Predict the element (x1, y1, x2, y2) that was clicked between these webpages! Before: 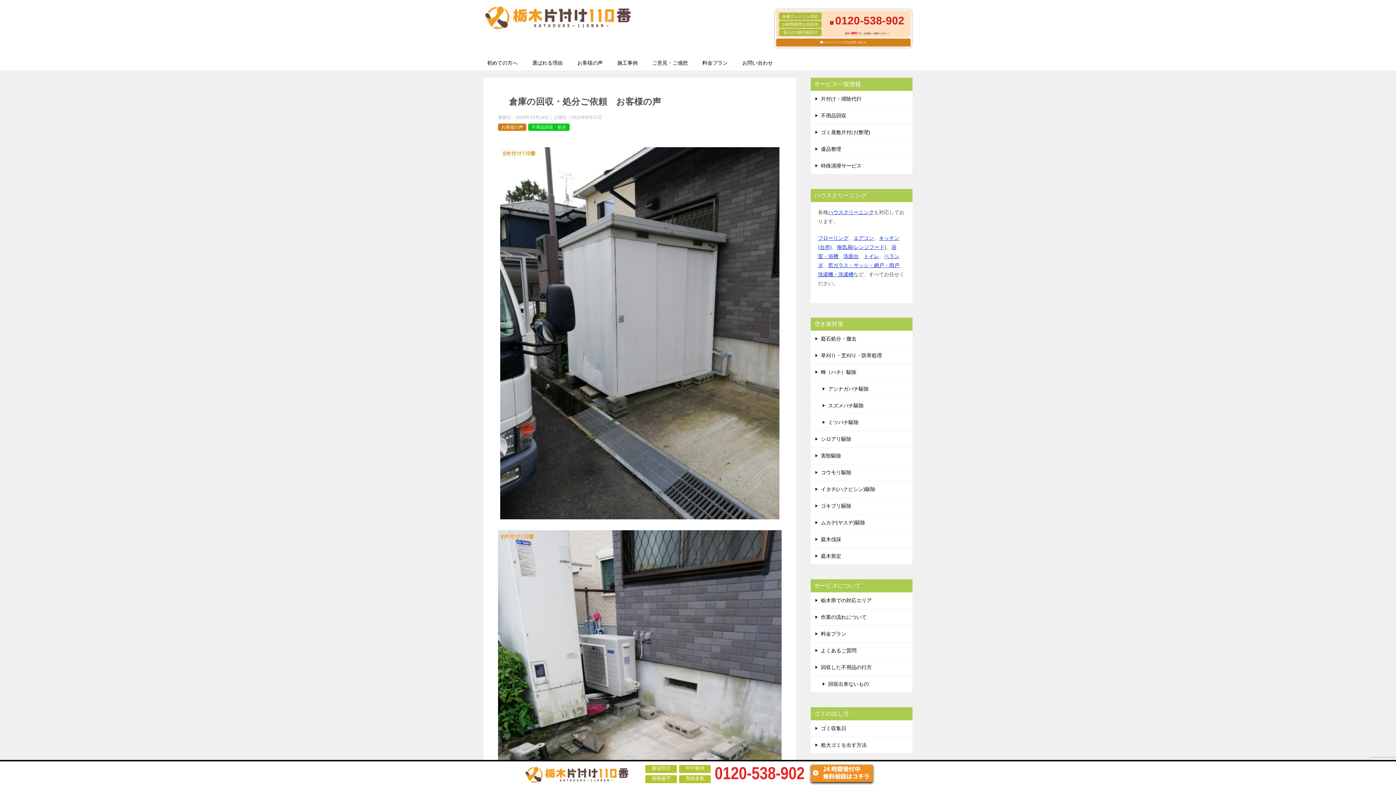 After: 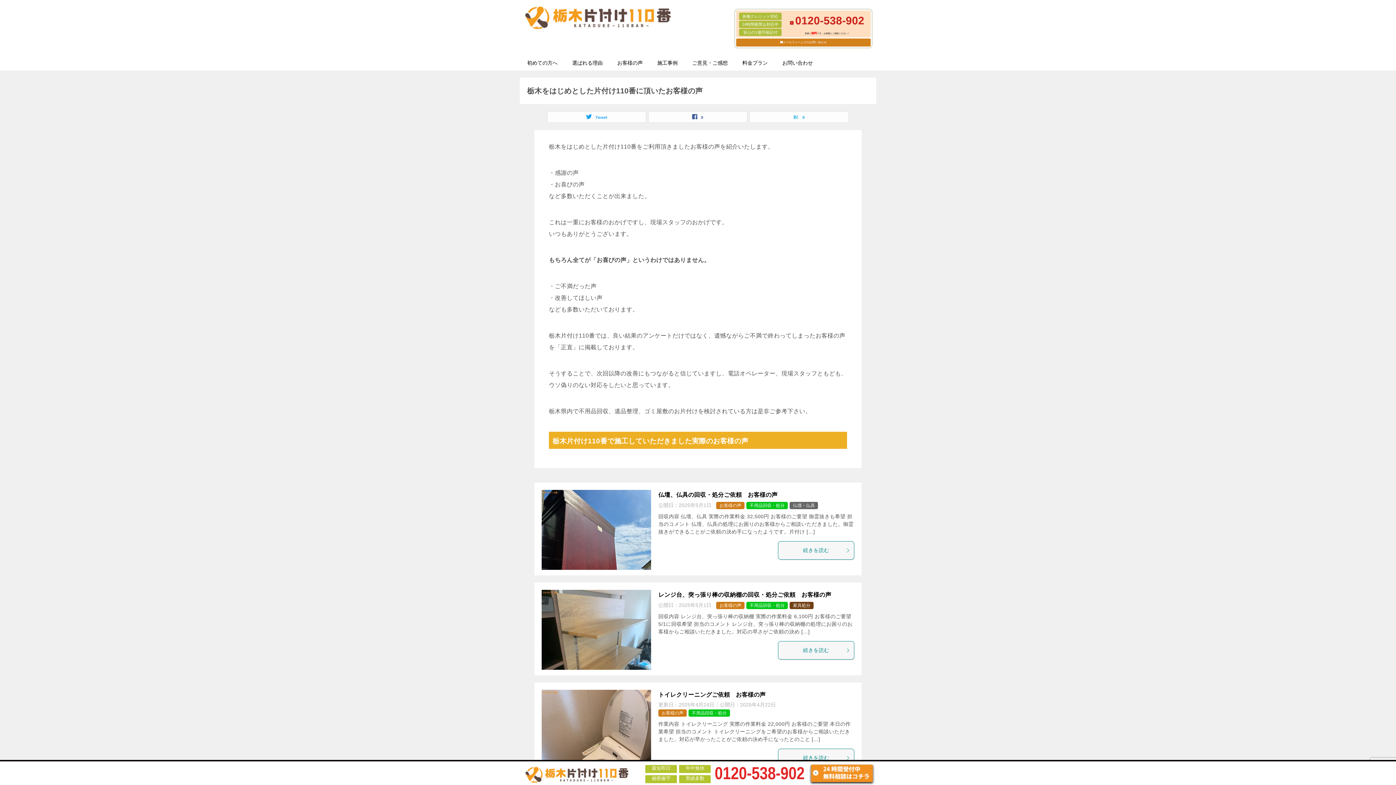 Action: bbox: (501, 124, 523, 129) label: お客様の声